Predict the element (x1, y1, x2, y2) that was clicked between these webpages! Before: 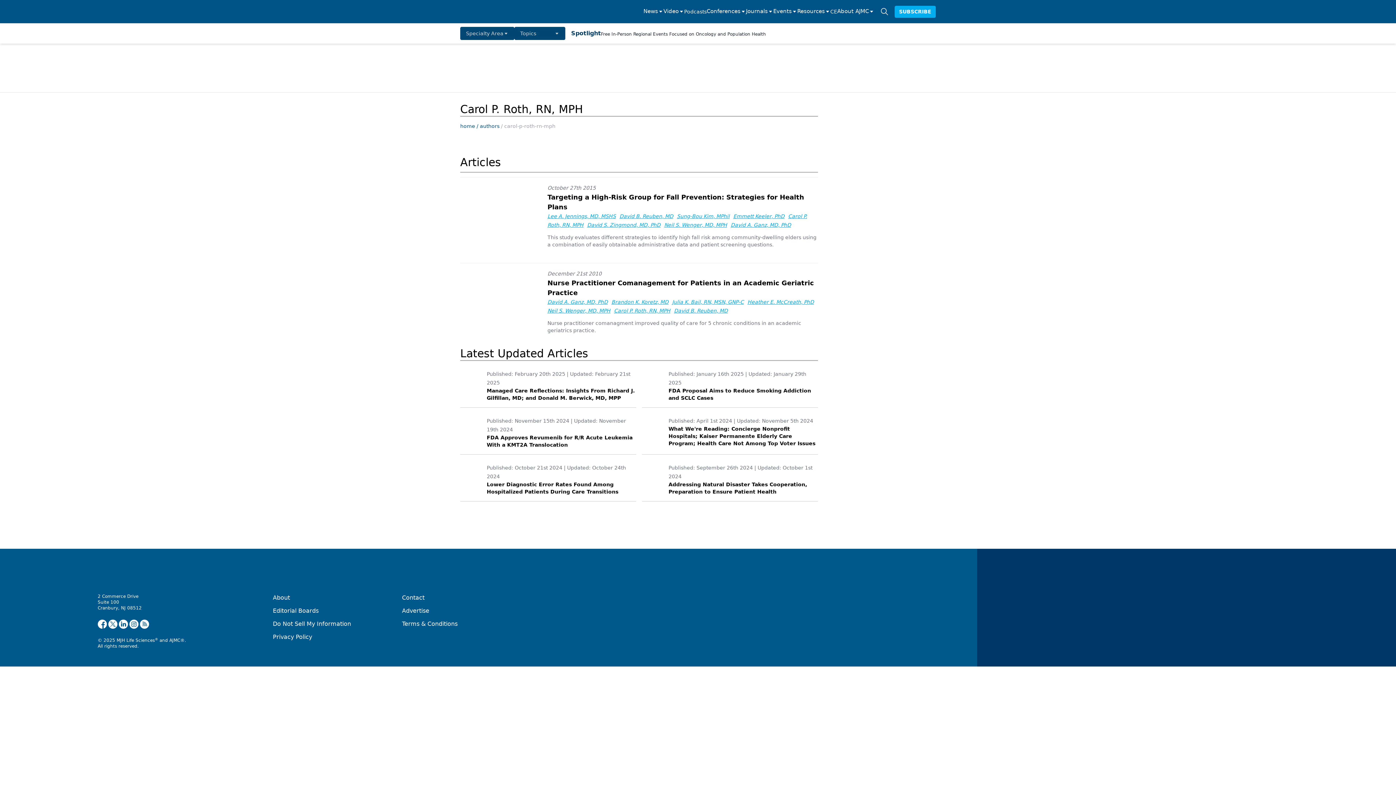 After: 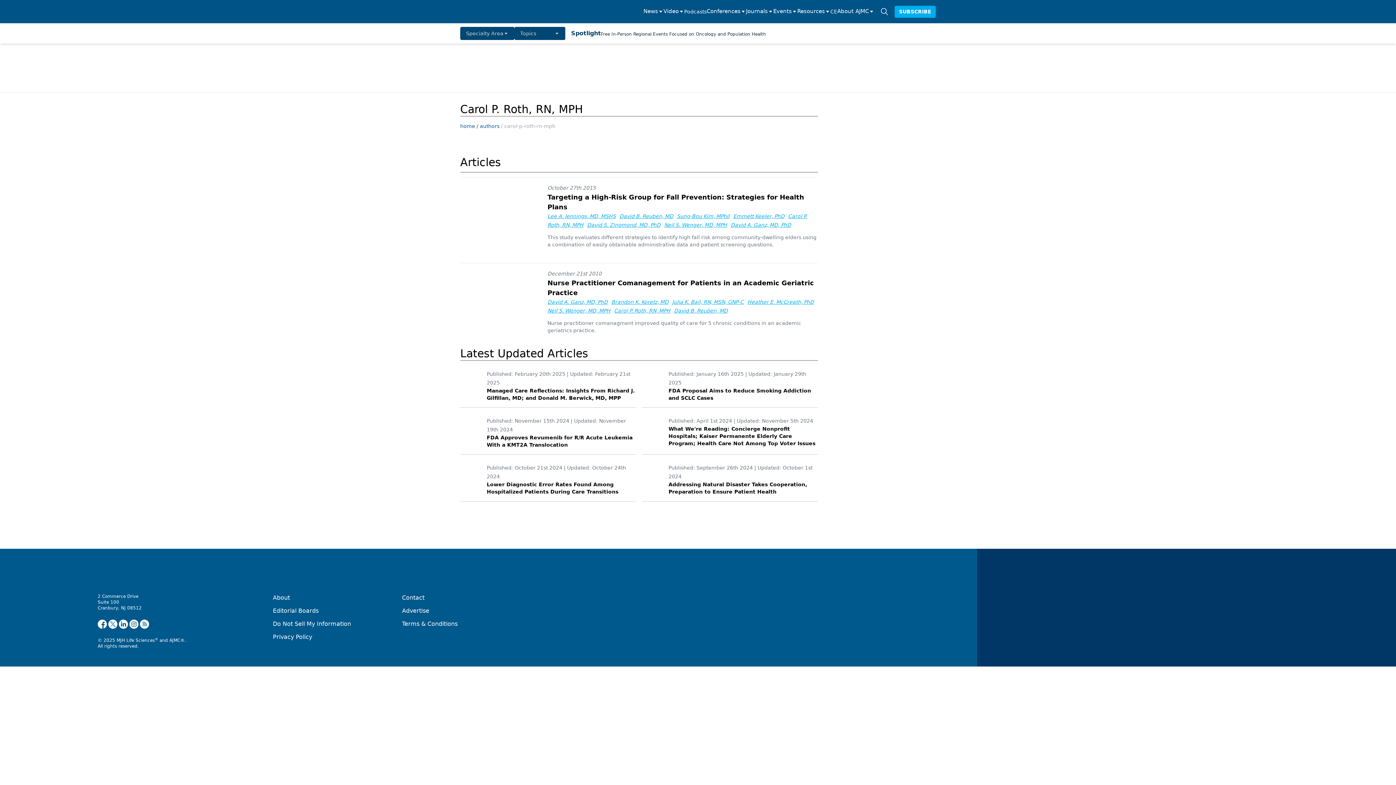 Action: bbox: (97, 620, 108, 629)